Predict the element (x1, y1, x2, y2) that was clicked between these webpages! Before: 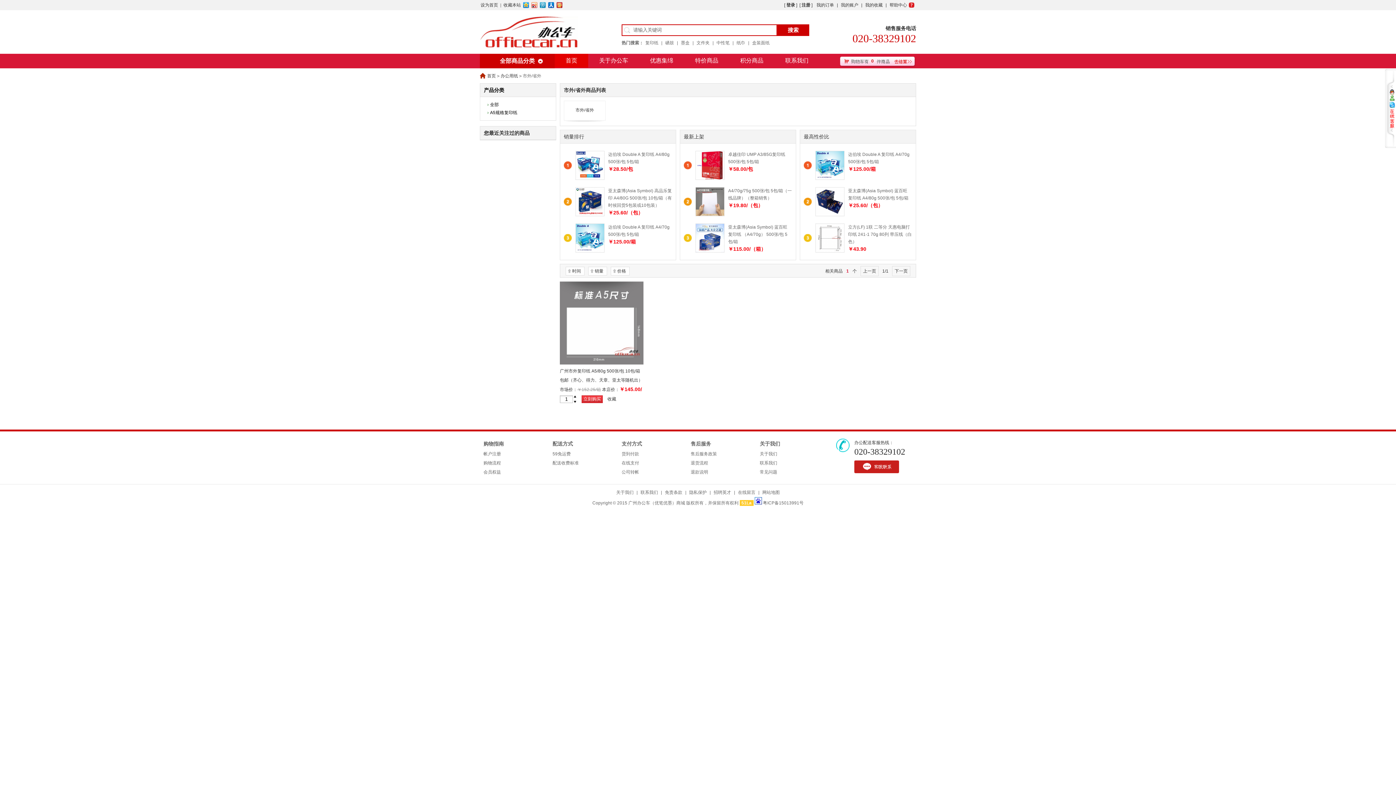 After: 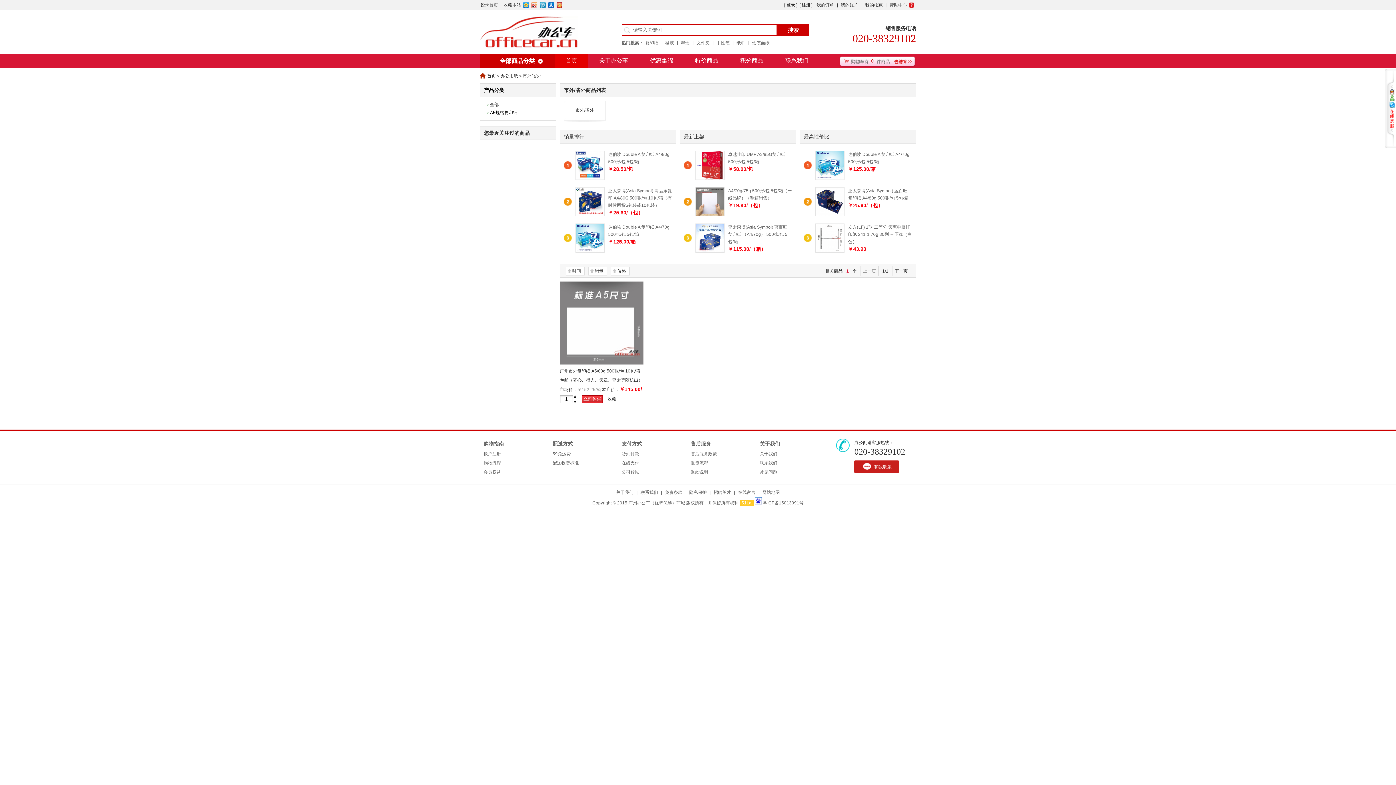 Action: bbox: (575, 212, 604, 217)